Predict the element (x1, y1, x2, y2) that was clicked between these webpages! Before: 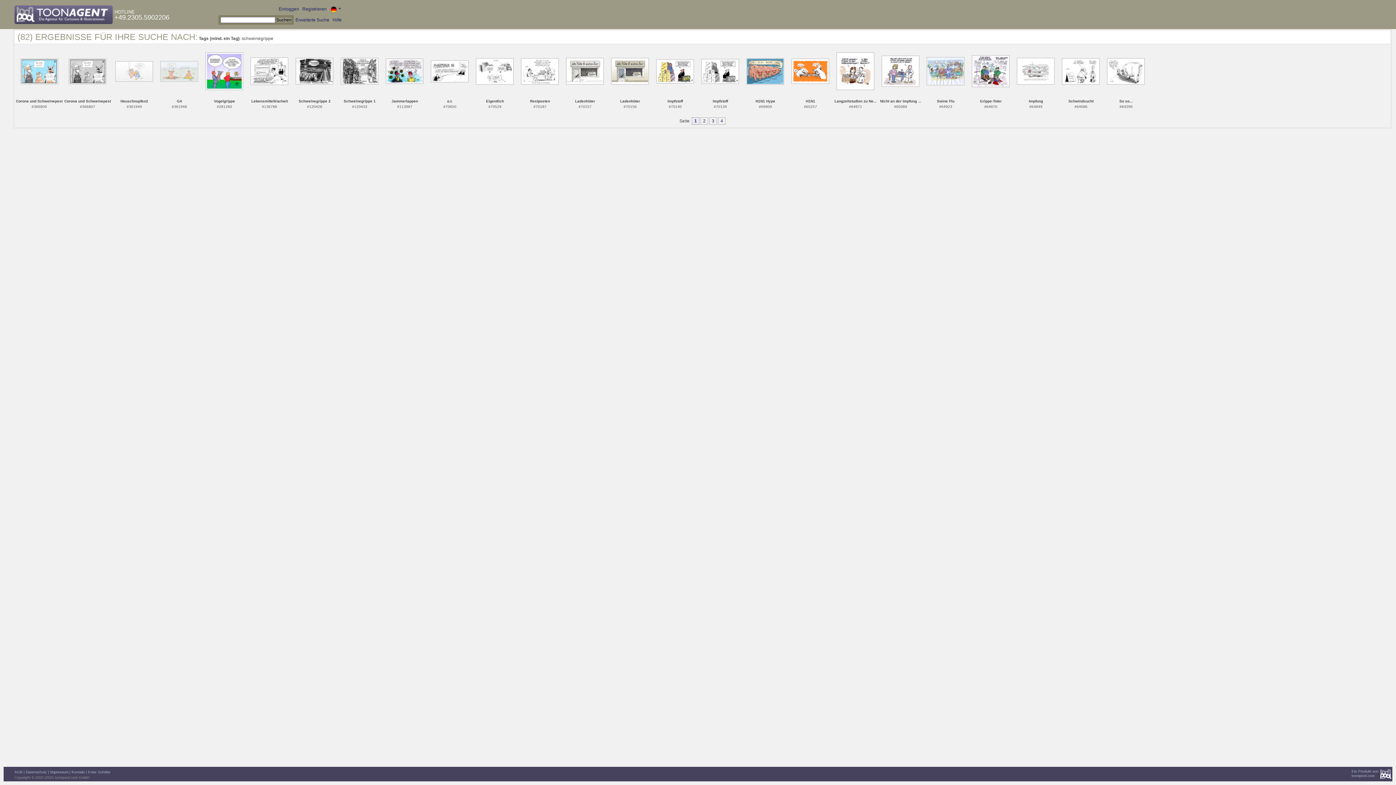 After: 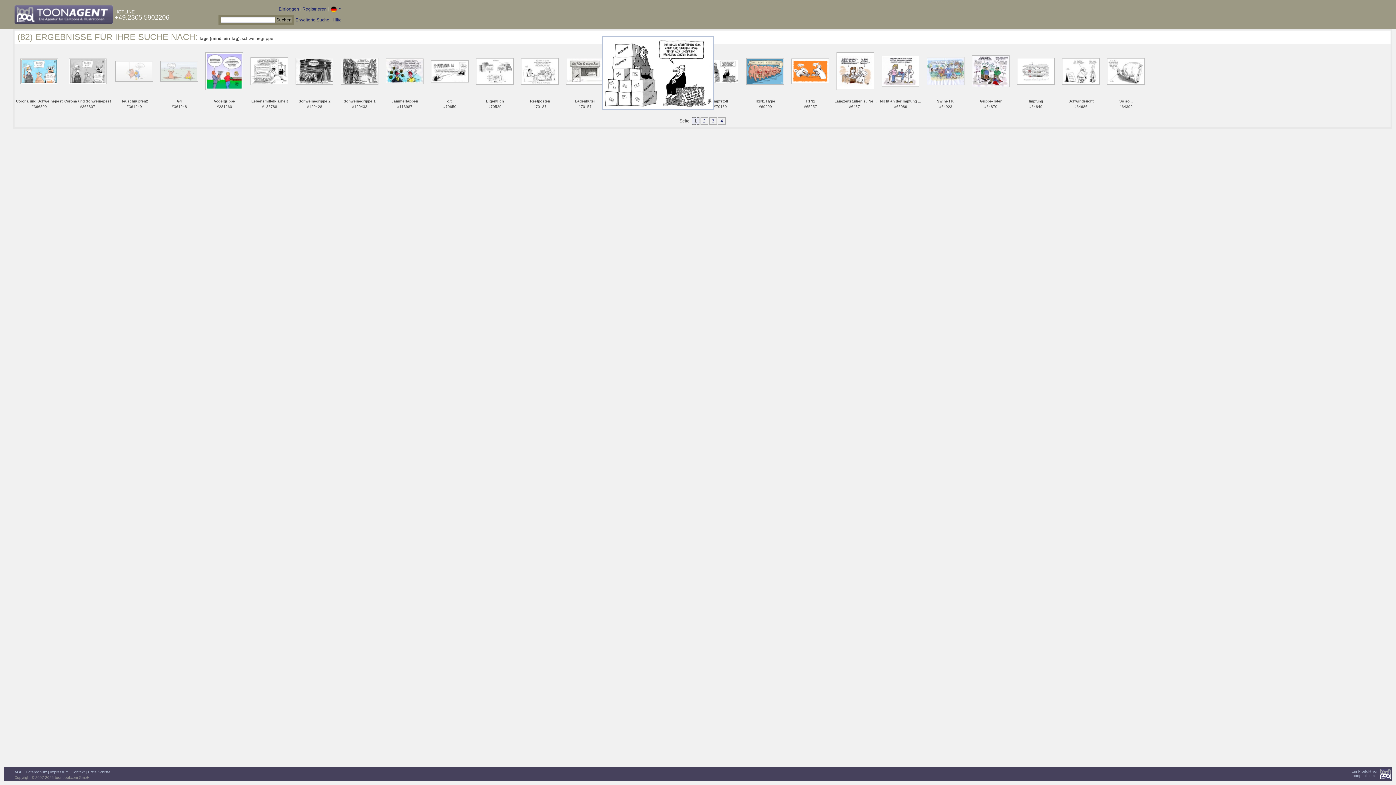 Action: bbox: (701, 68, 739, 73)